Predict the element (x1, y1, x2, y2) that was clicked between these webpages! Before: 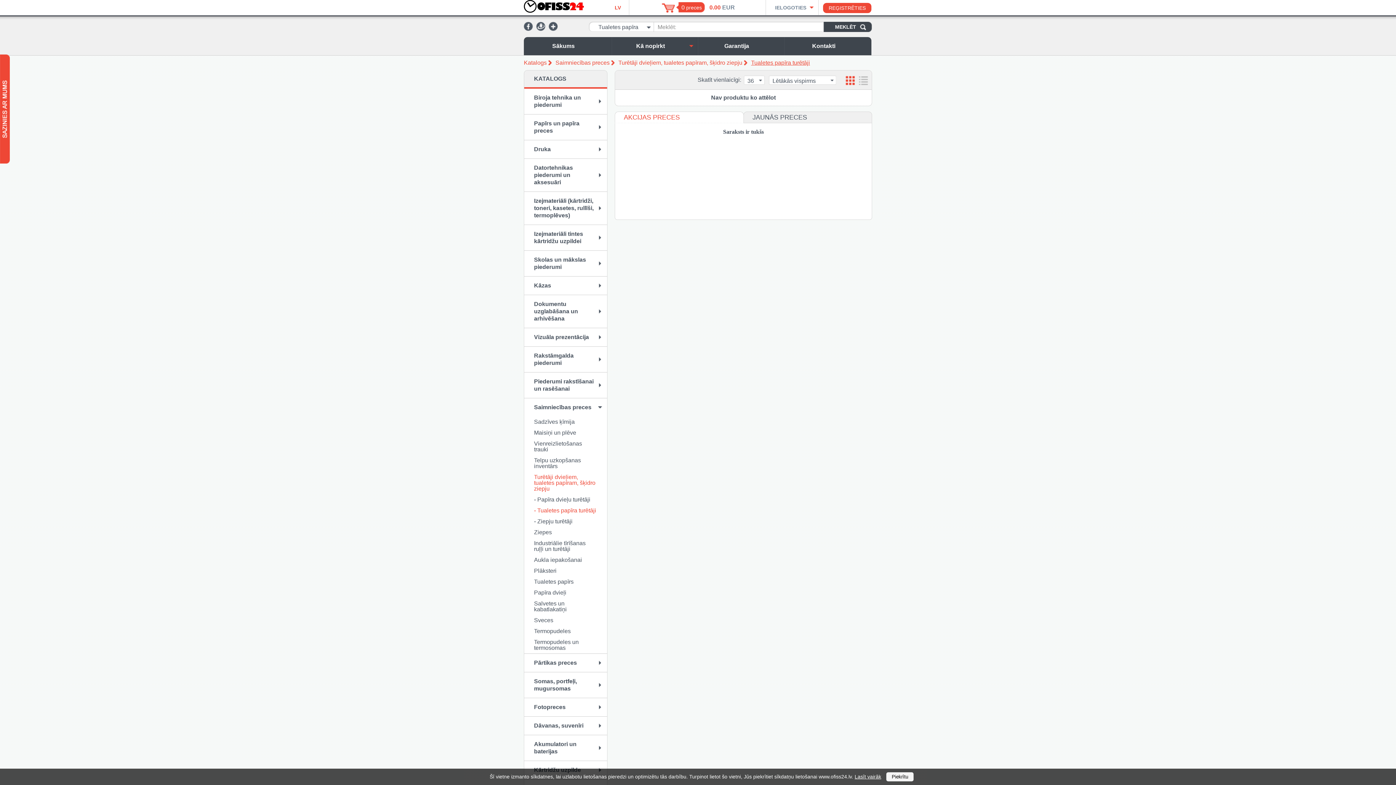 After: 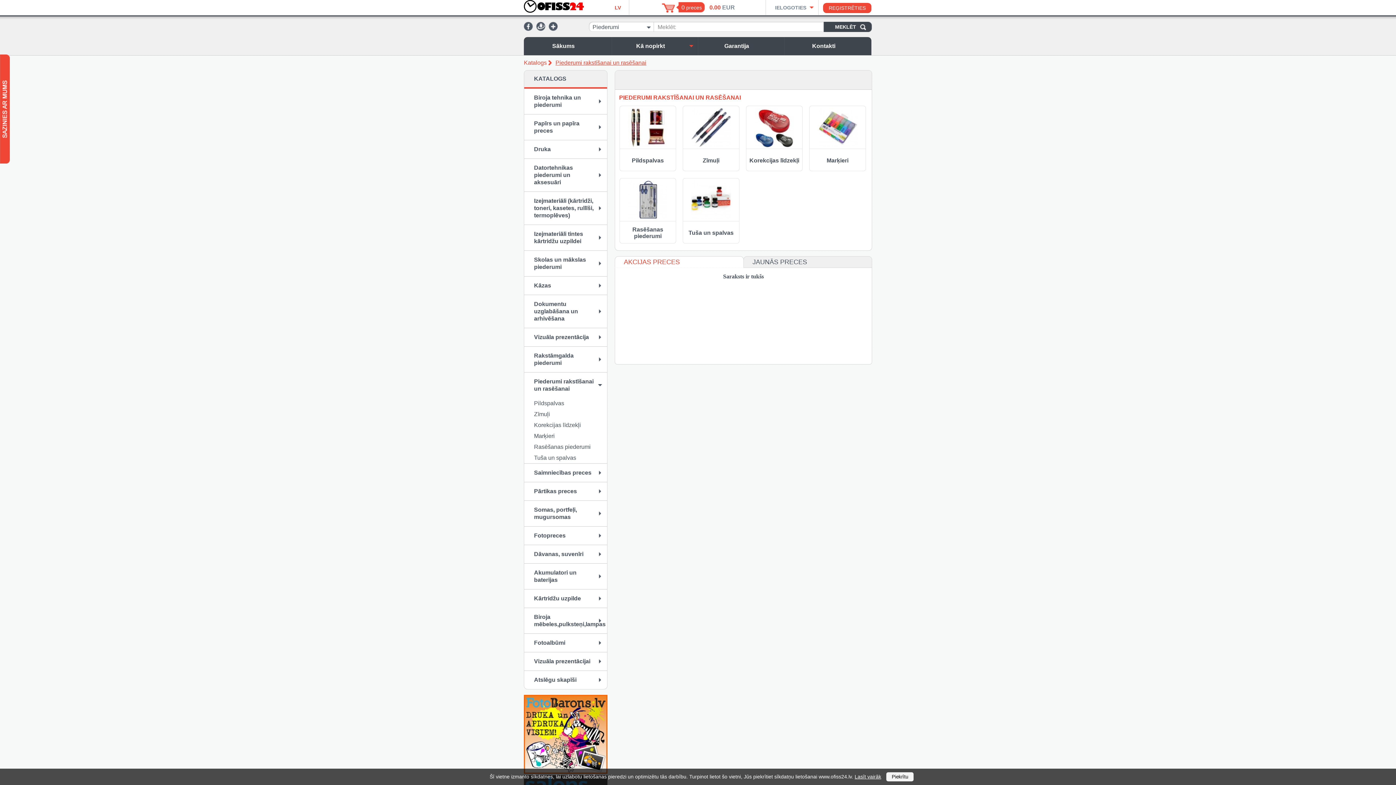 Action: bbox: (524, 372, 607, 398) label: Piederumi rakstīšanai un rasēšanai